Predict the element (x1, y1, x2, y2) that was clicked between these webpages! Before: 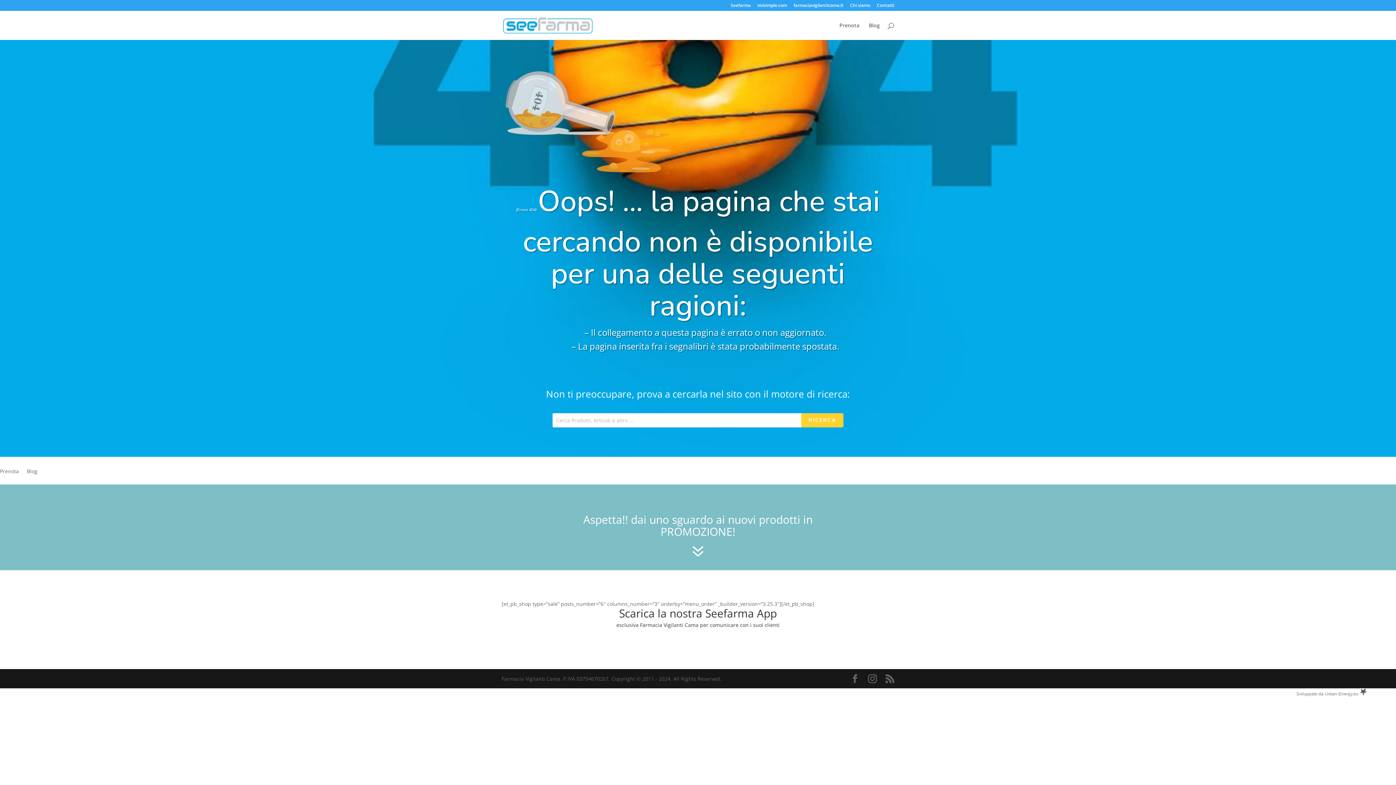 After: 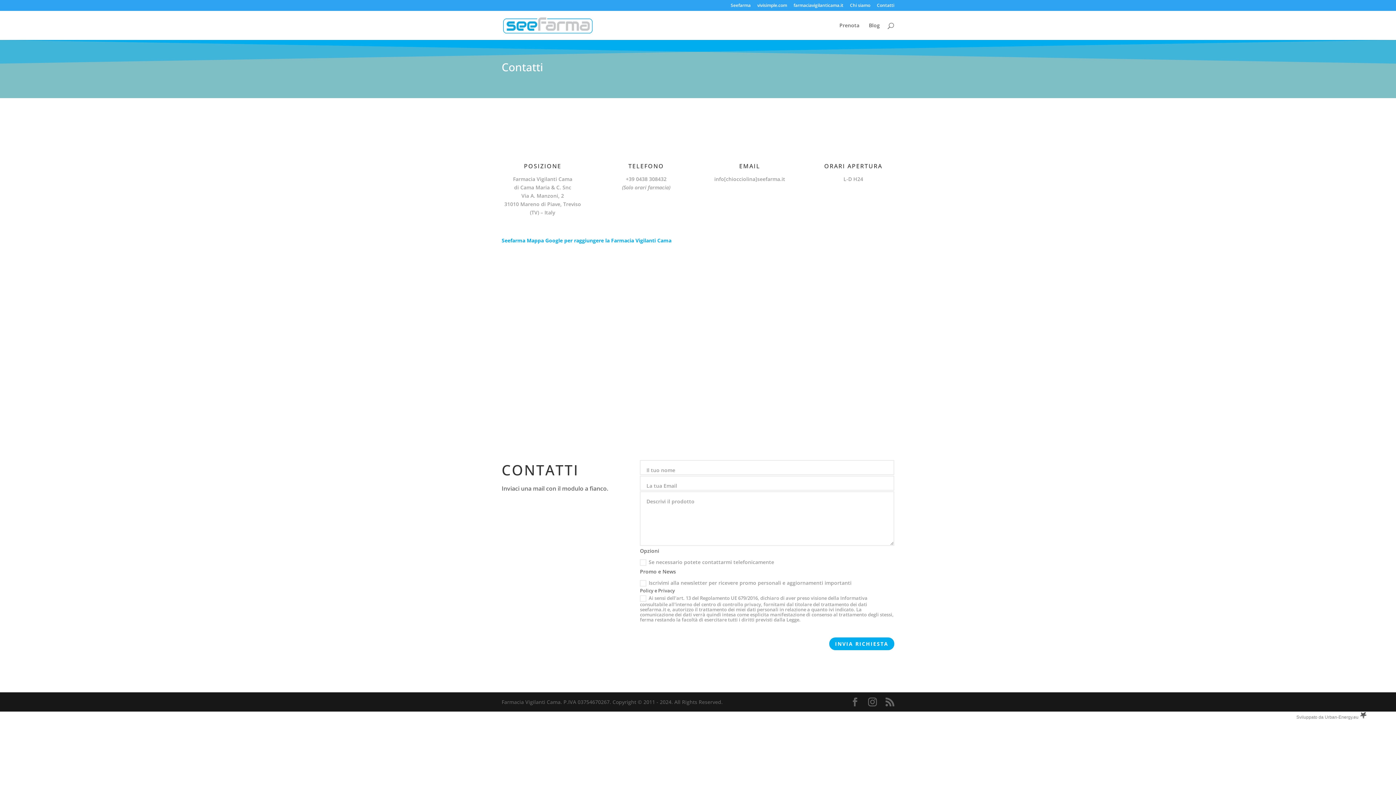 Action: label: Contatti bbox: (877, 3, 894, 10)